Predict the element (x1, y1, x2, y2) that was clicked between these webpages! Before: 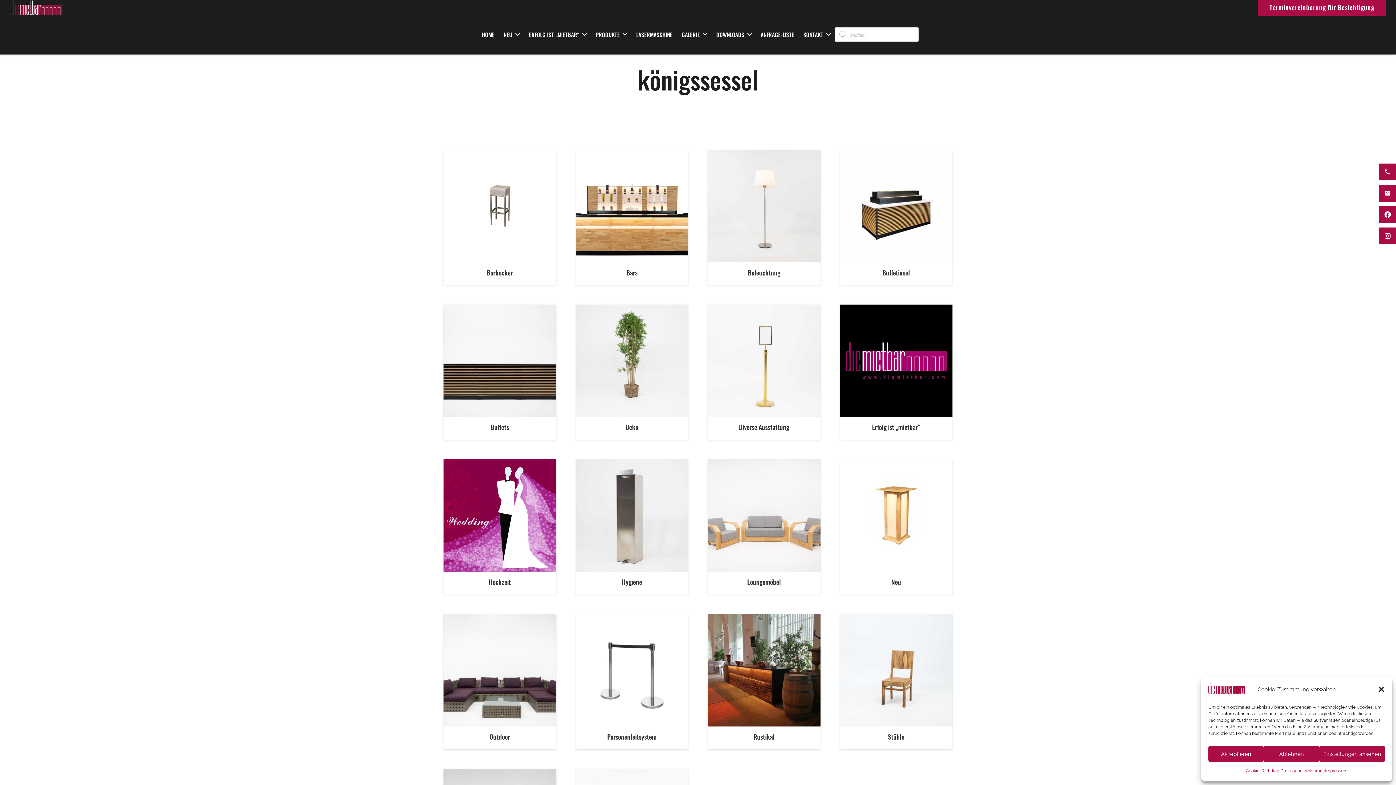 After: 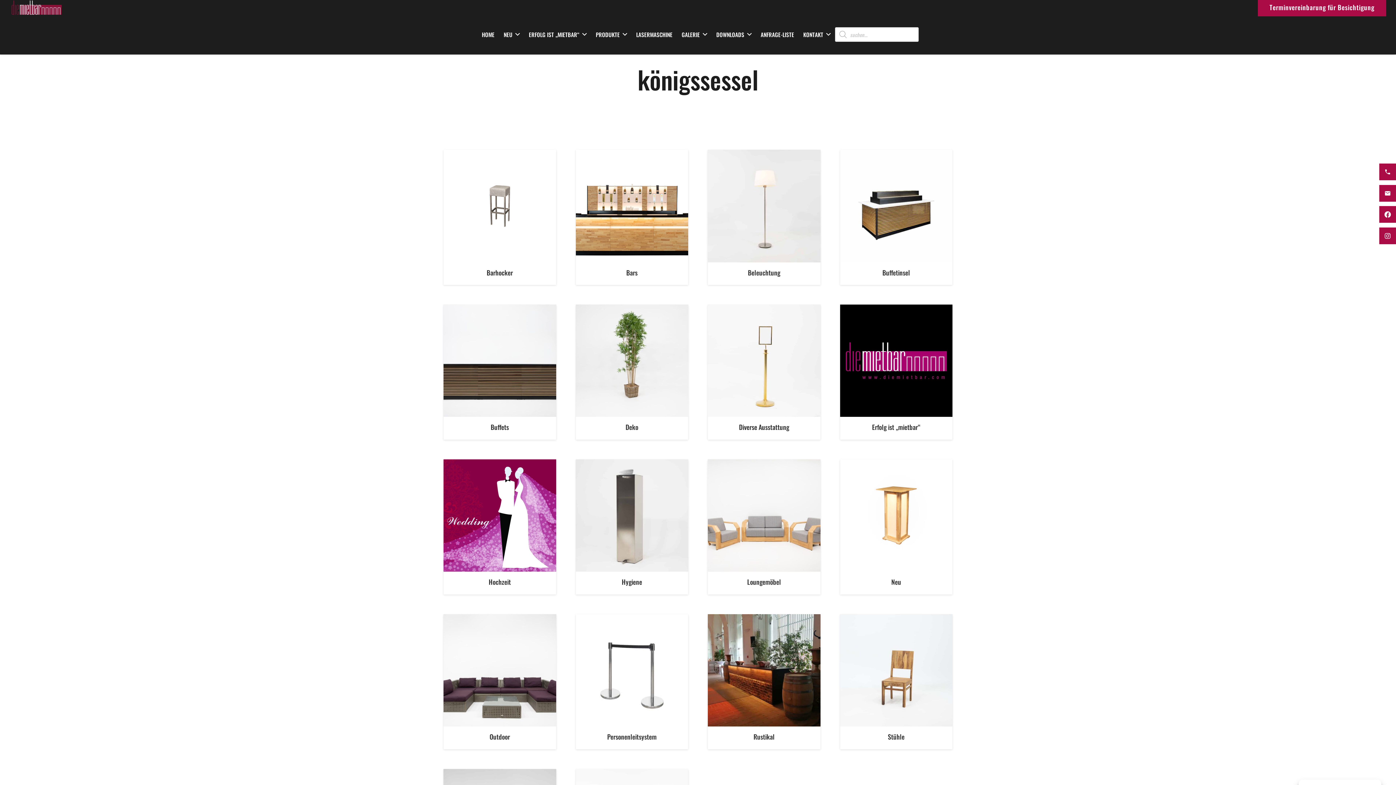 Action: bbox: (1264, 746, 1319, 762) label: Ablehnen